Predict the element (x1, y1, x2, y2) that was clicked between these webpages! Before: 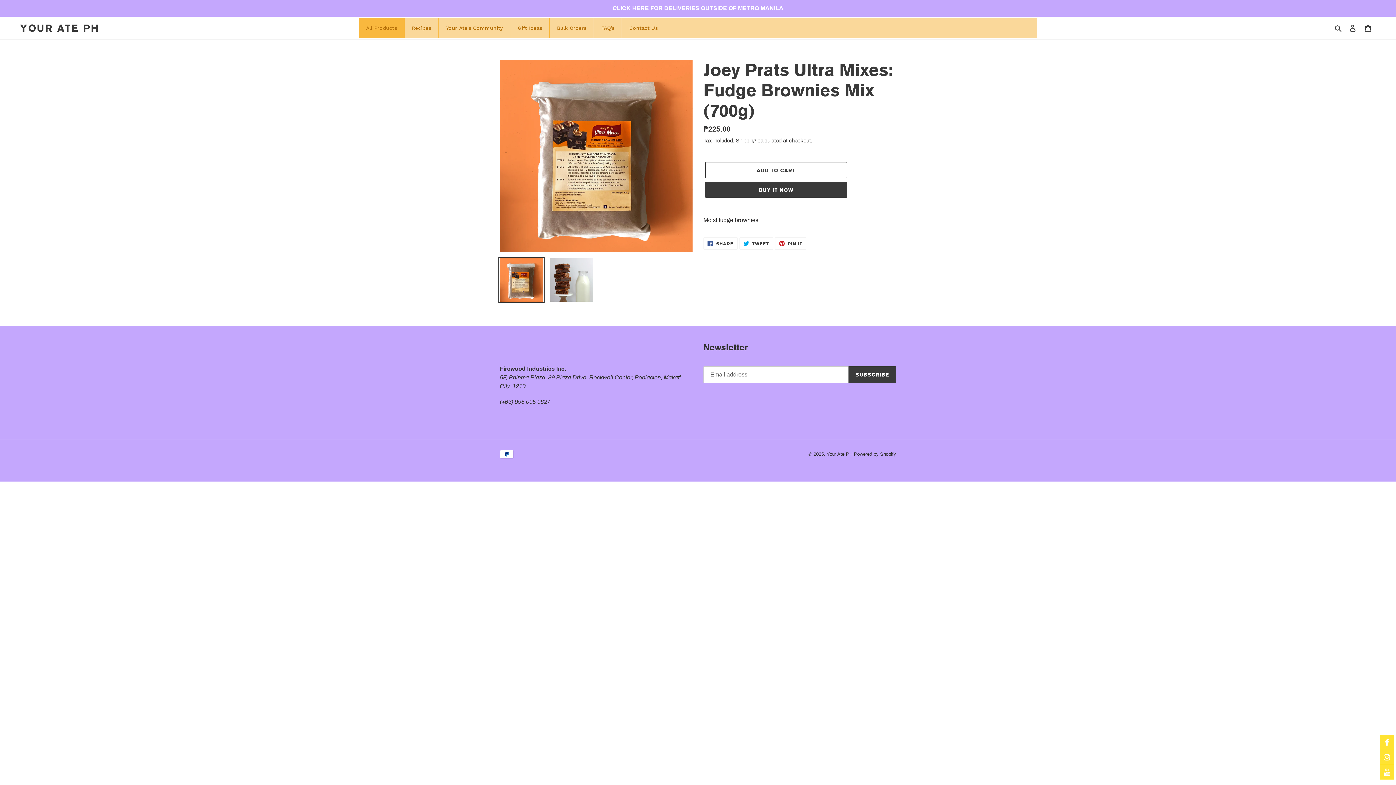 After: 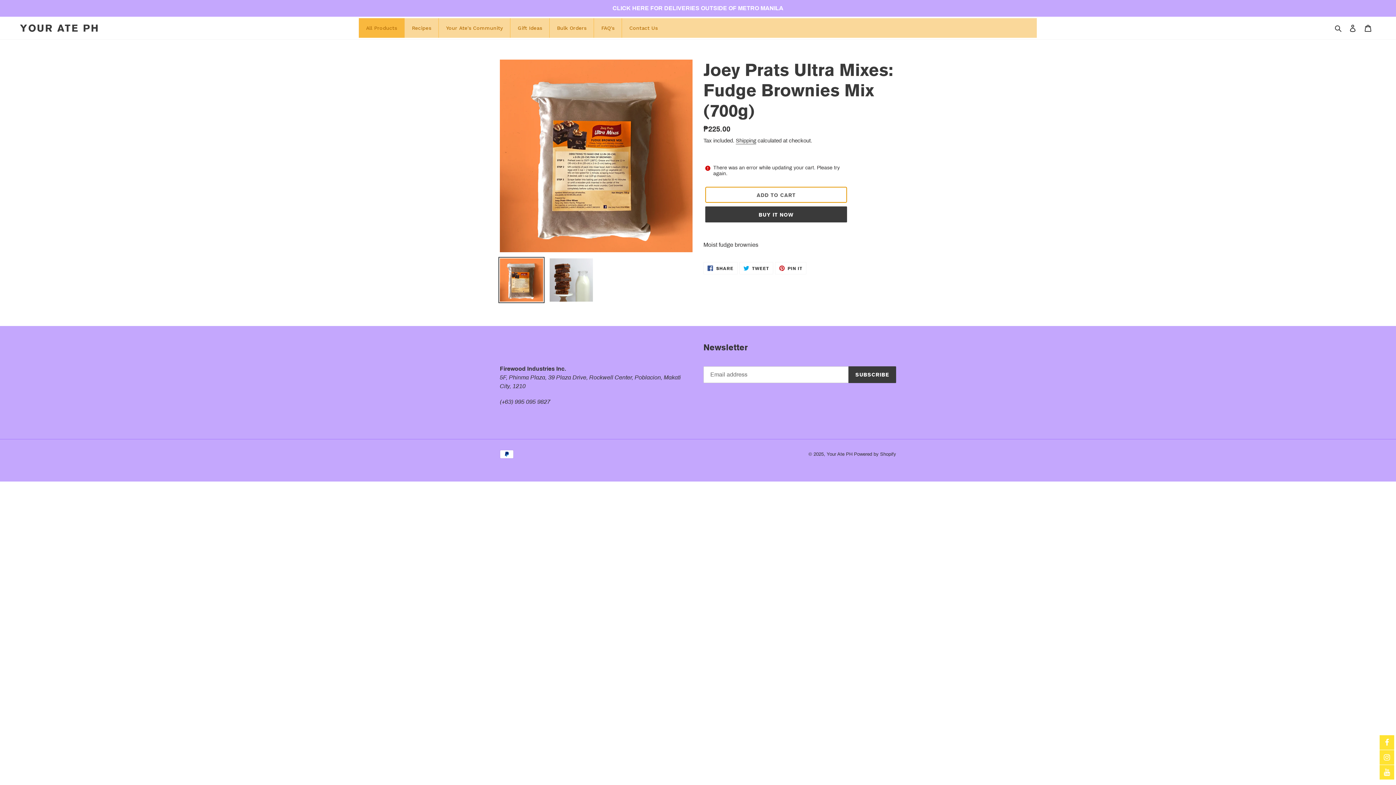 Action: bbox: (705, 162, 847, 178) label: Add to cart